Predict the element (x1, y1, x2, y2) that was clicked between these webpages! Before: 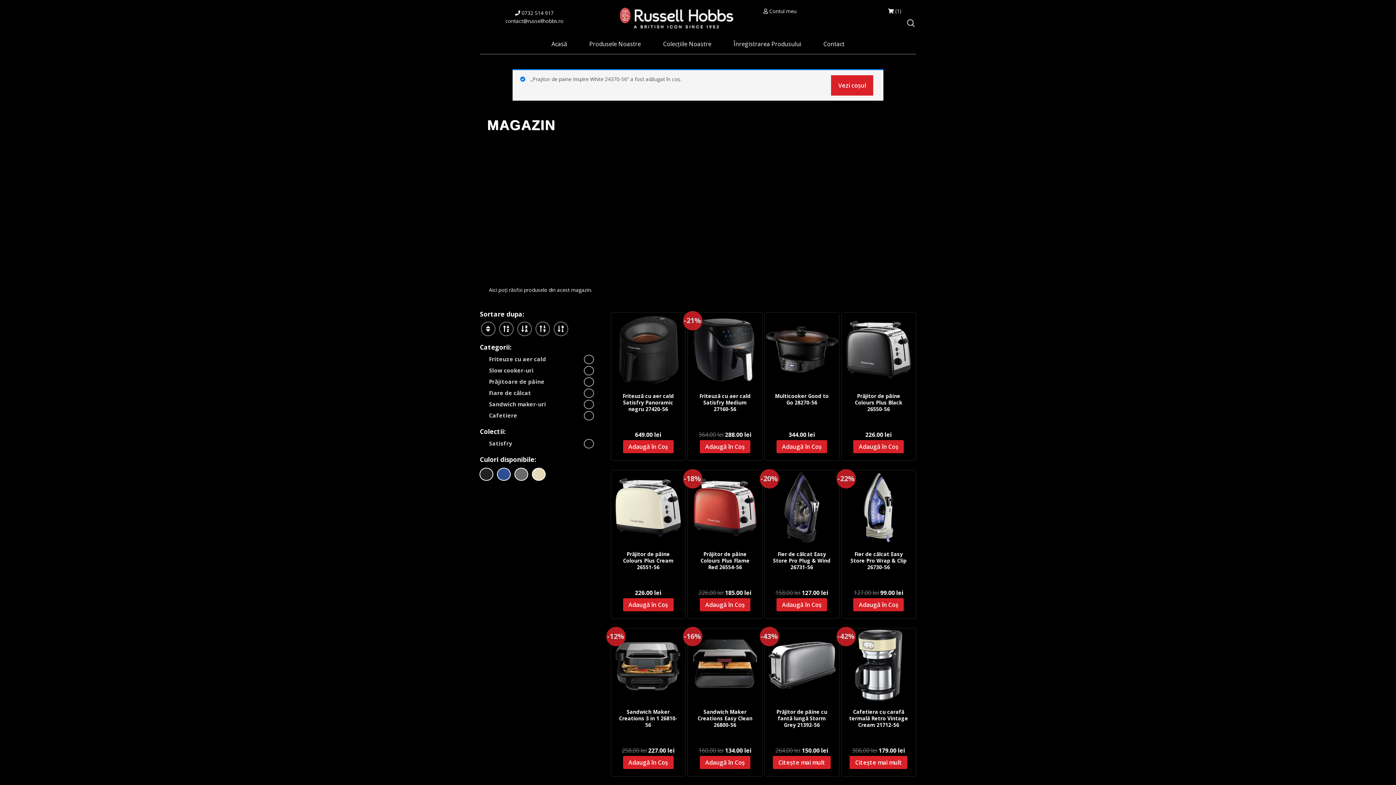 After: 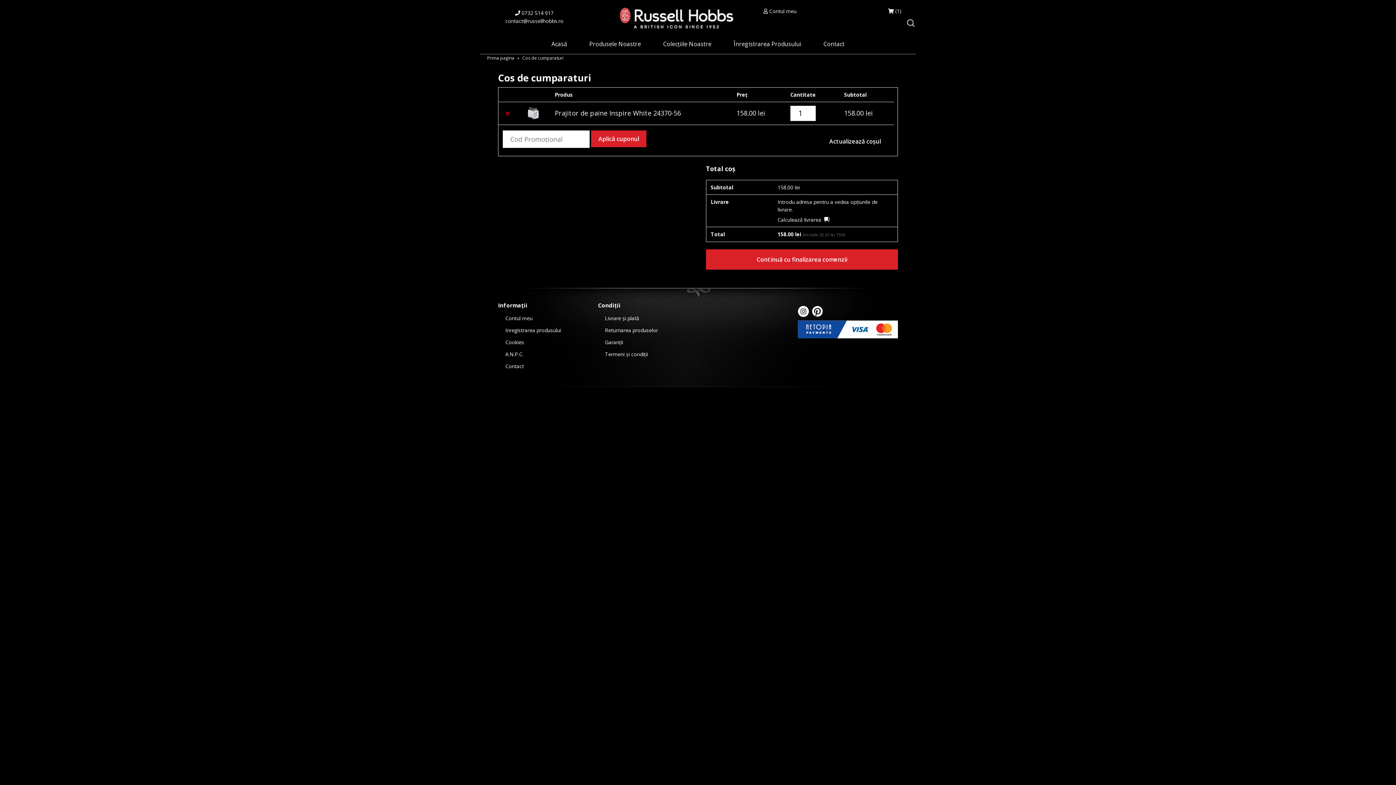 Action: bbox: (831, 75, 873, 95) label: Vezi coșul